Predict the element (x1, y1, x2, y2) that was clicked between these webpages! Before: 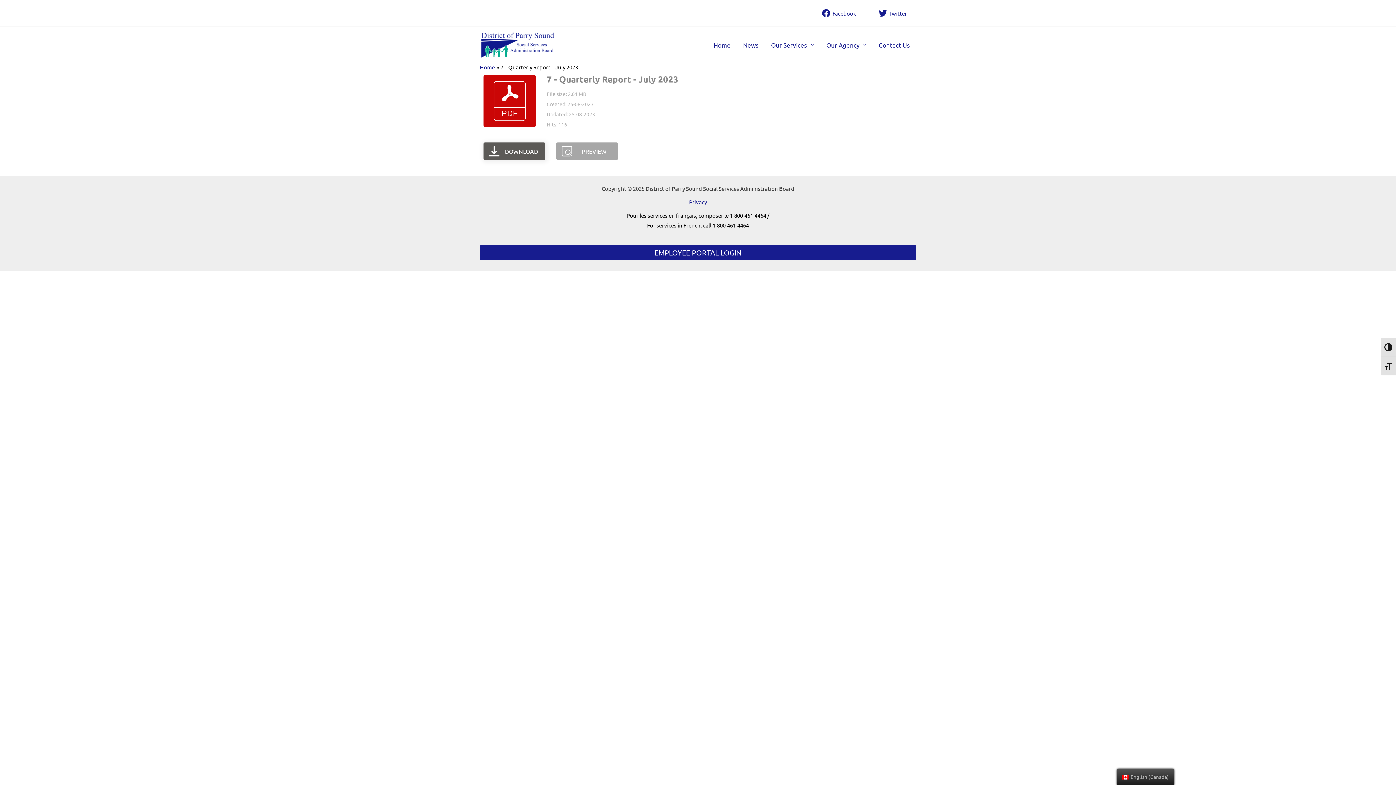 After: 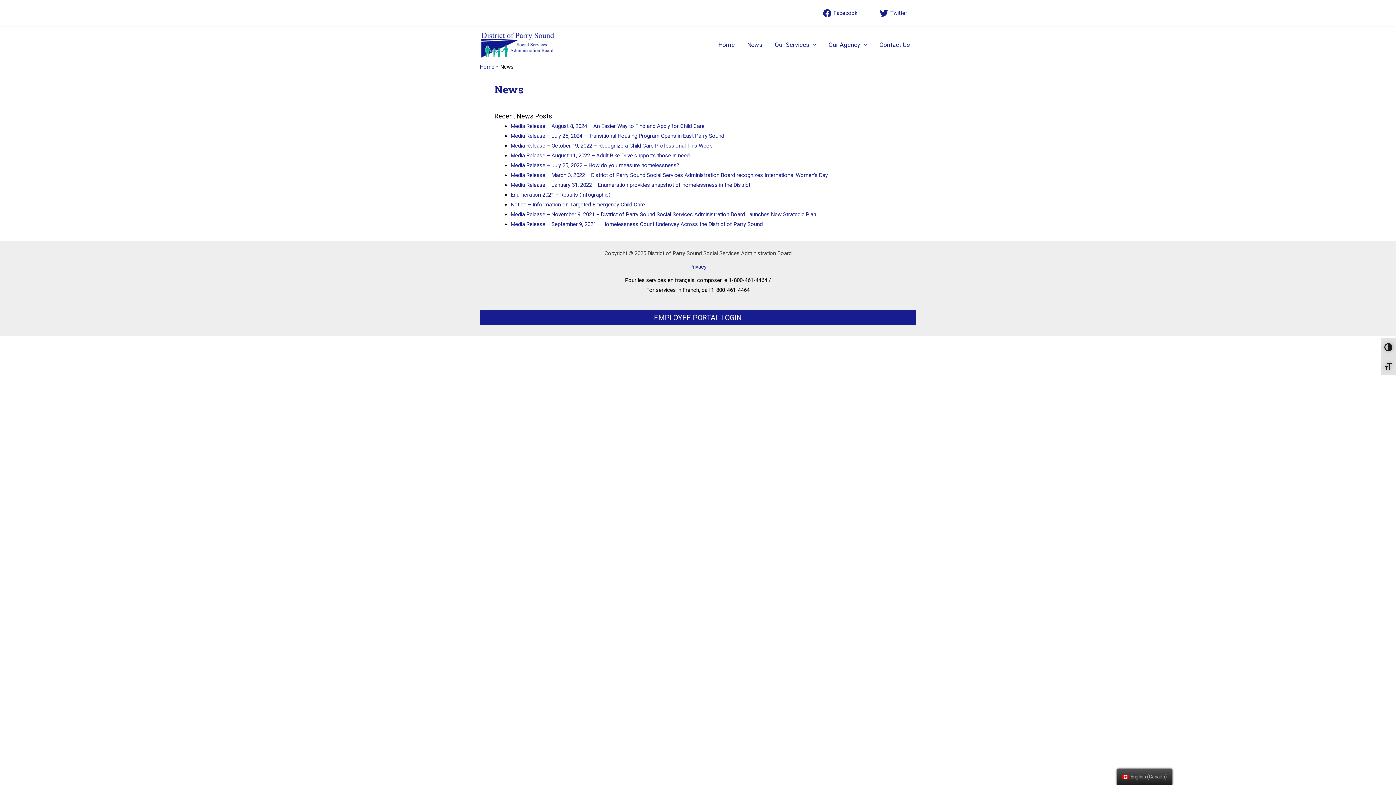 Action: bbox: (737, 40, 765, 49) label: News